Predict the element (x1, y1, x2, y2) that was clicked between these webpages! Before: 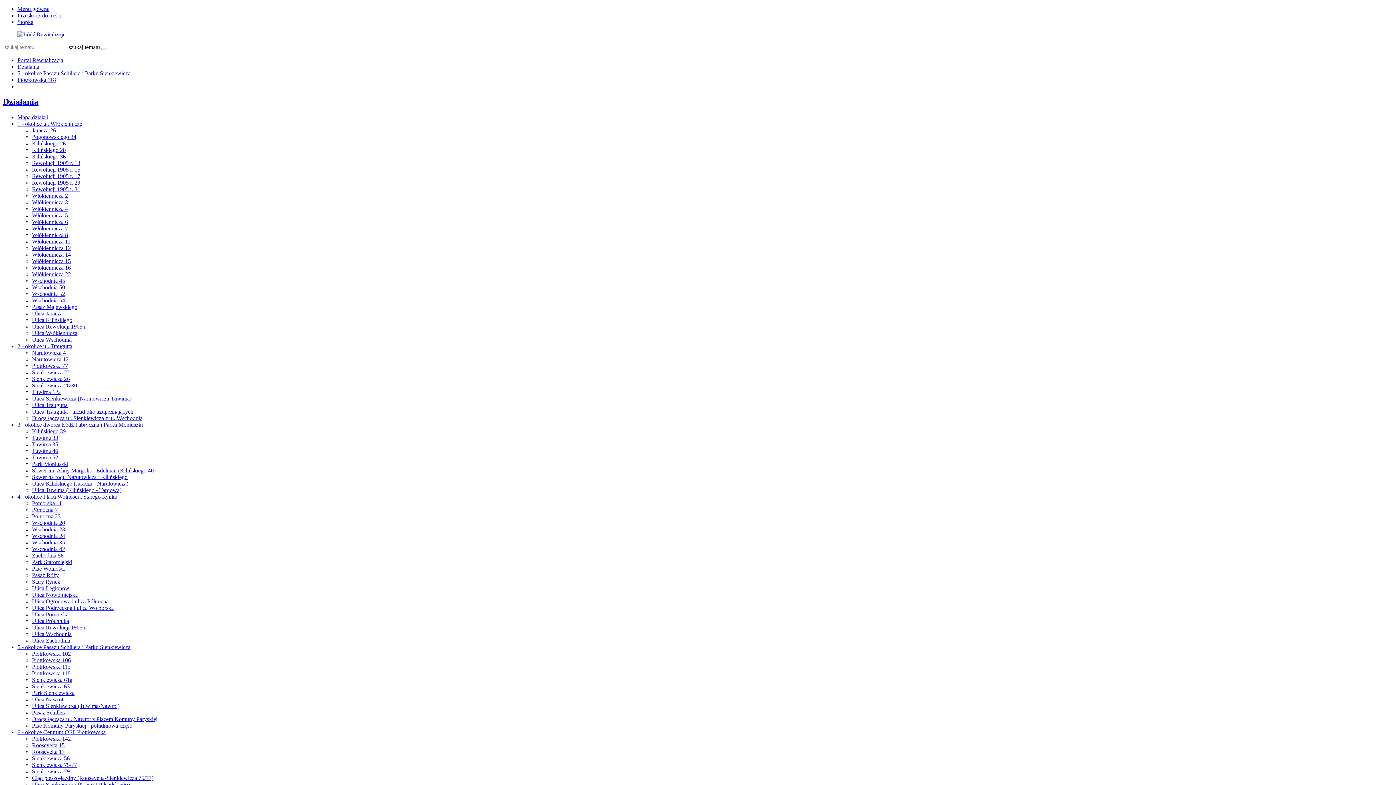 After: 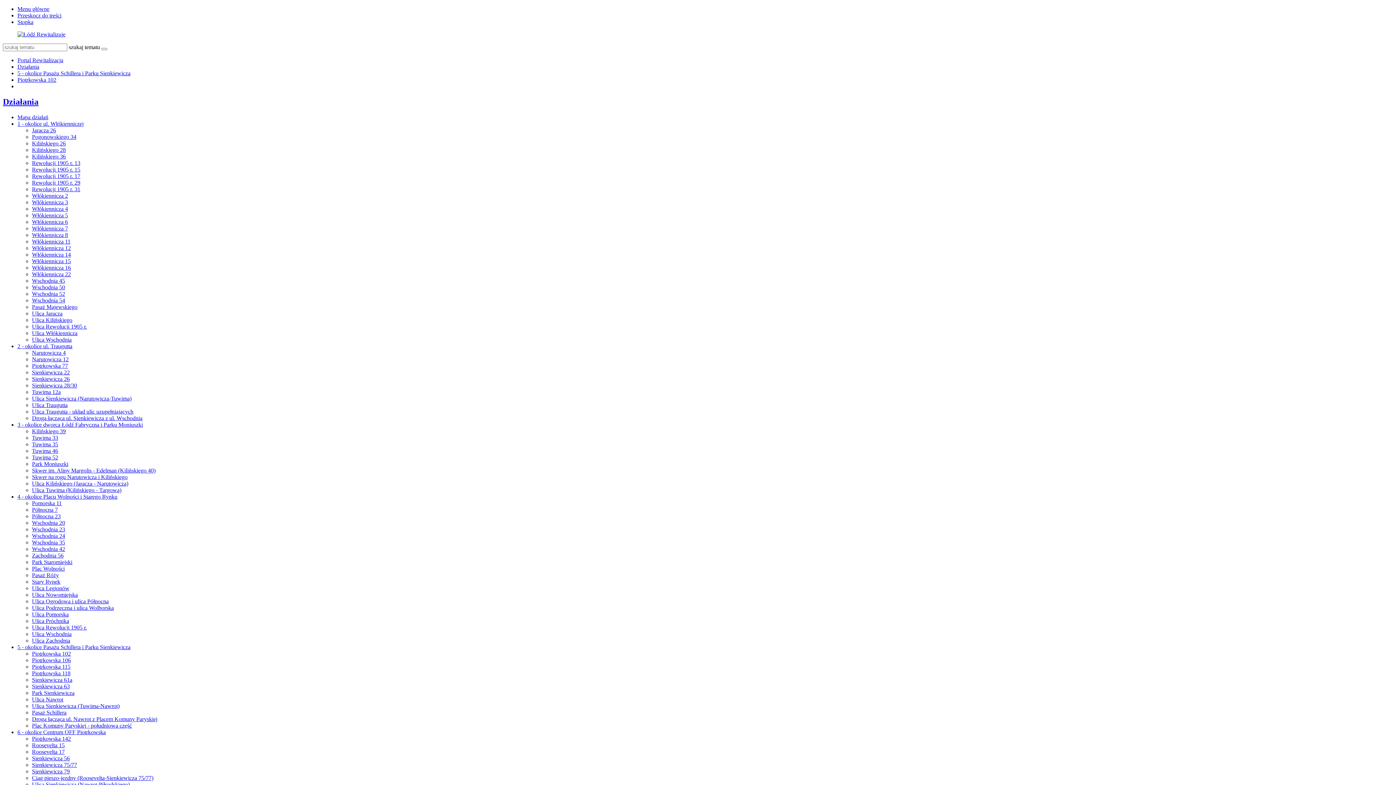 Action: label: Piotrkowska 102 bbox: (32, 650, 70, 657)